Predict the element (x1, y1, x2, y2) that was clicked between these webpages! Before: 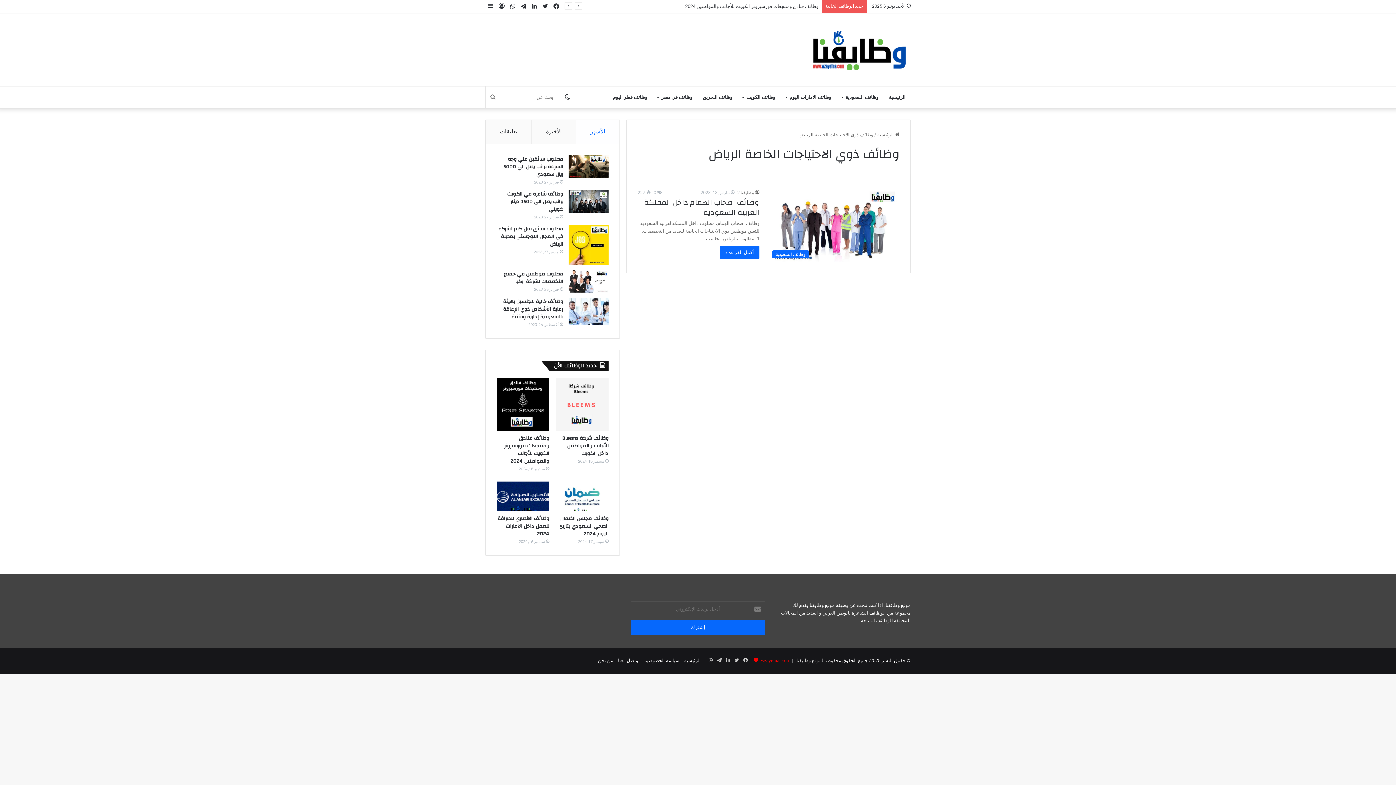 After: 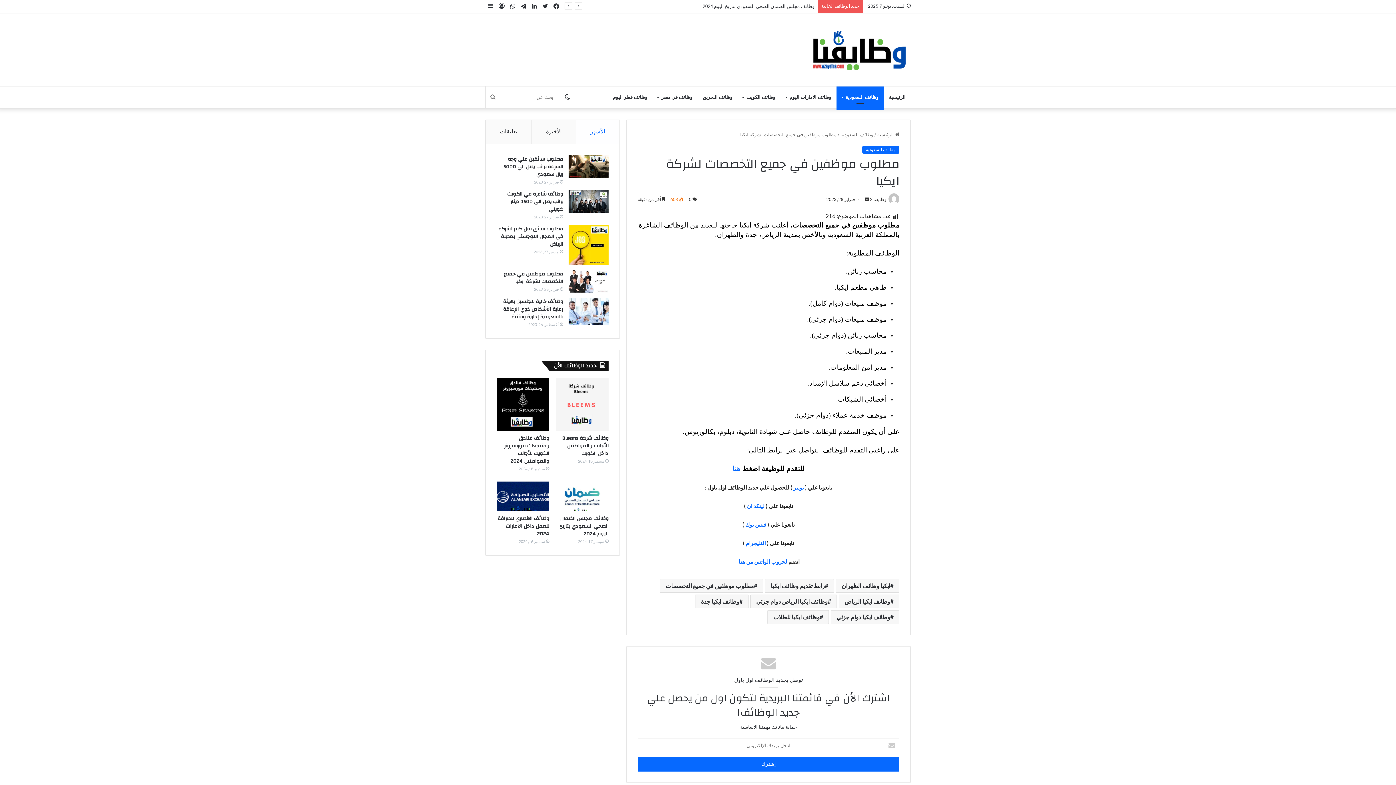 Action: label: مطلوب موظفين في جميع التخصصات لشركة ايكيا  bbox: (568, 270, 608, 292)